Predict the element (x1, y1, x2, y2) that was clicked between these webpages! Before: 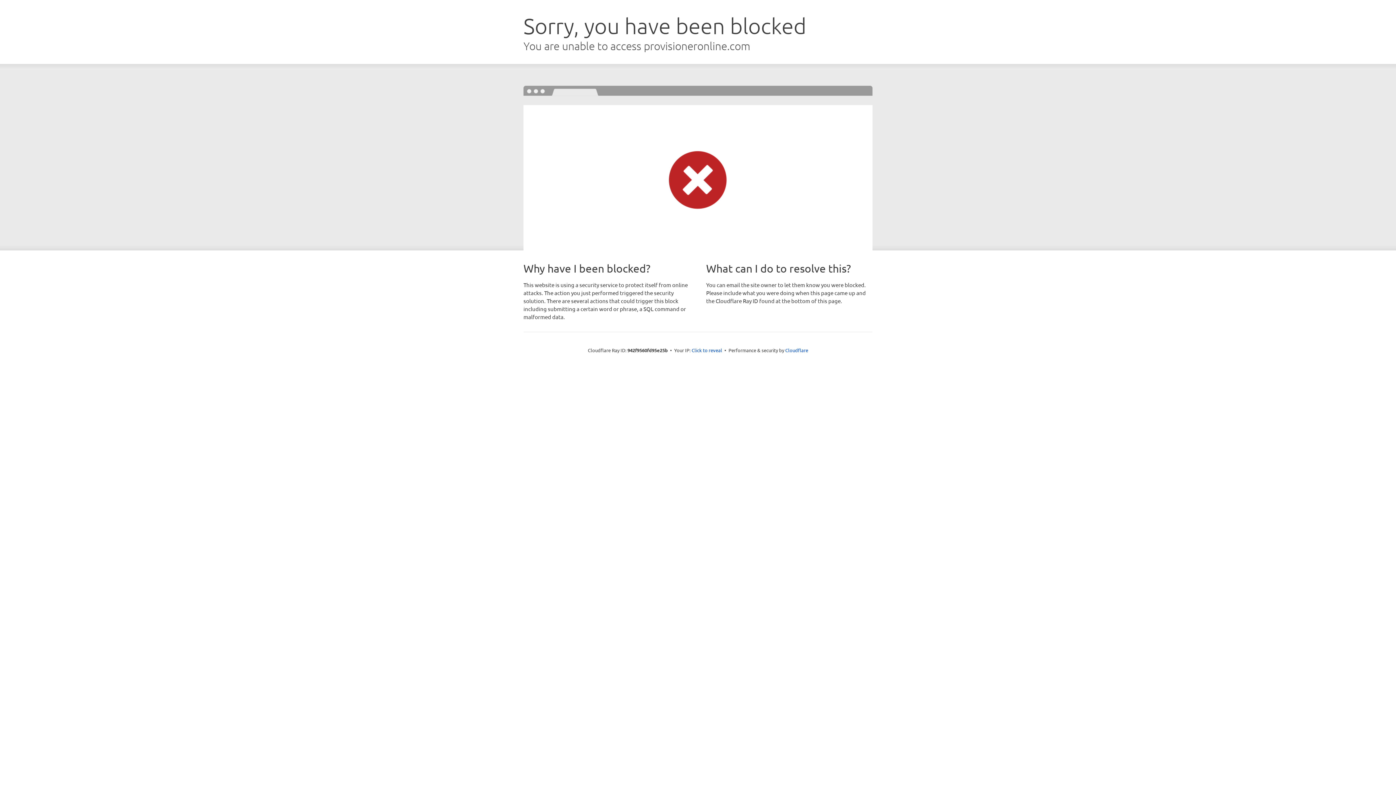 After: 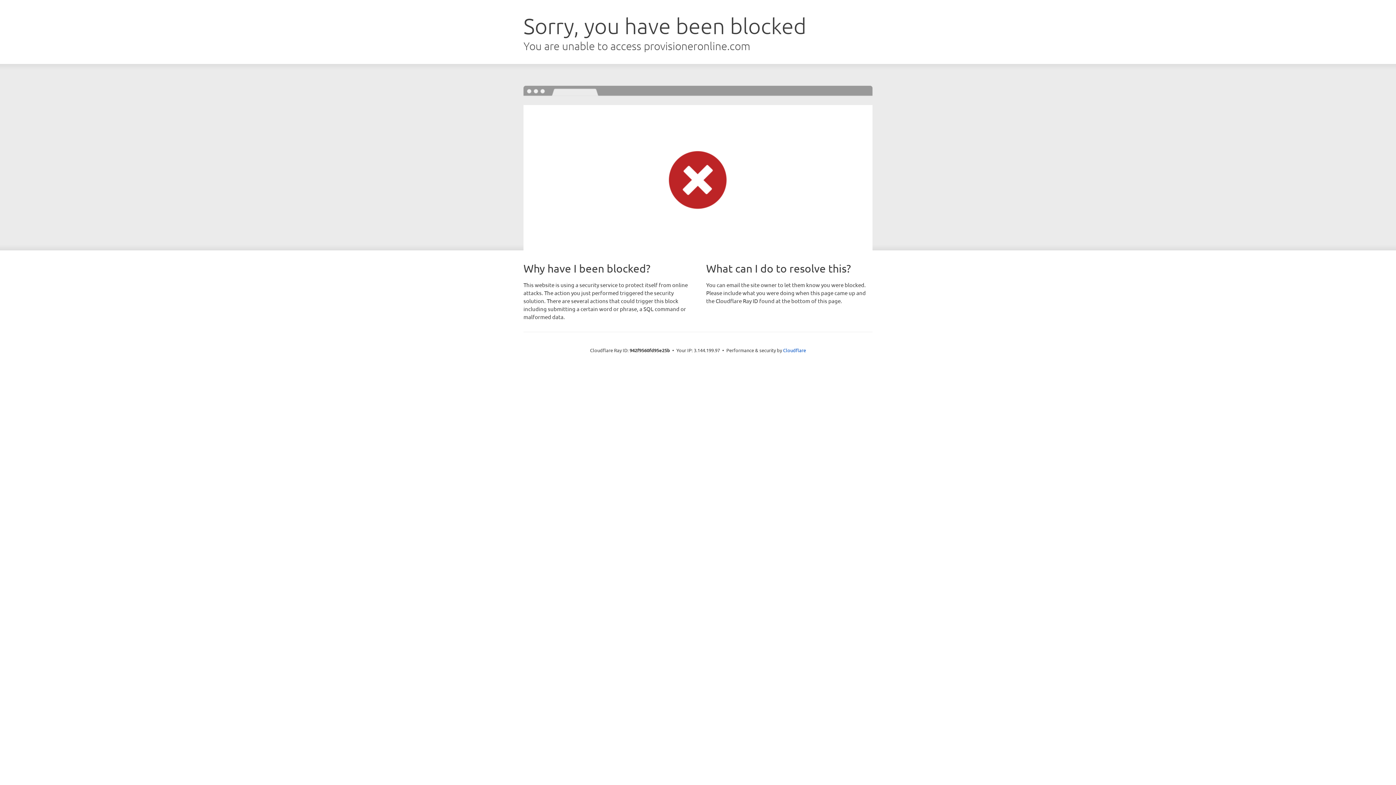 Action: label: Click to reveal bbox: (691, 346, 722, 353)